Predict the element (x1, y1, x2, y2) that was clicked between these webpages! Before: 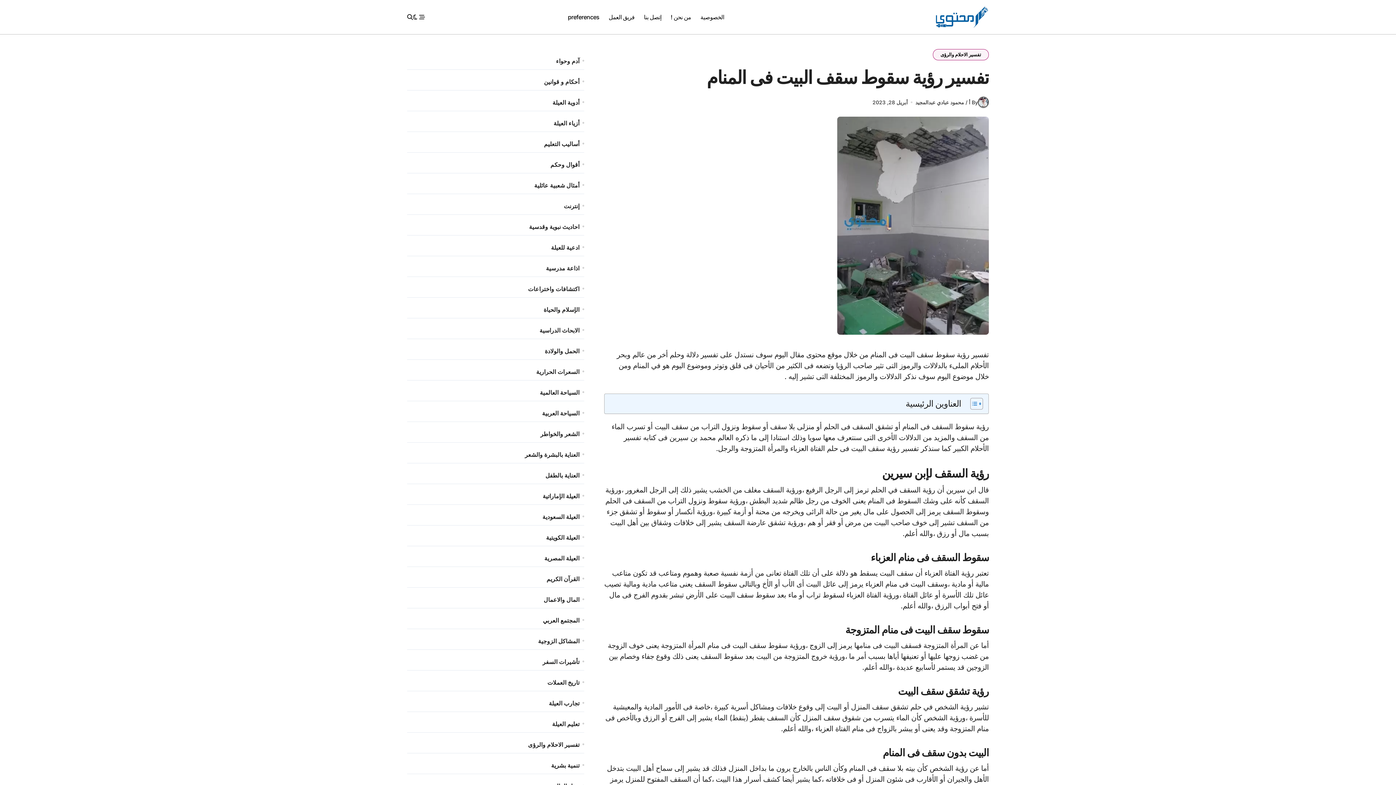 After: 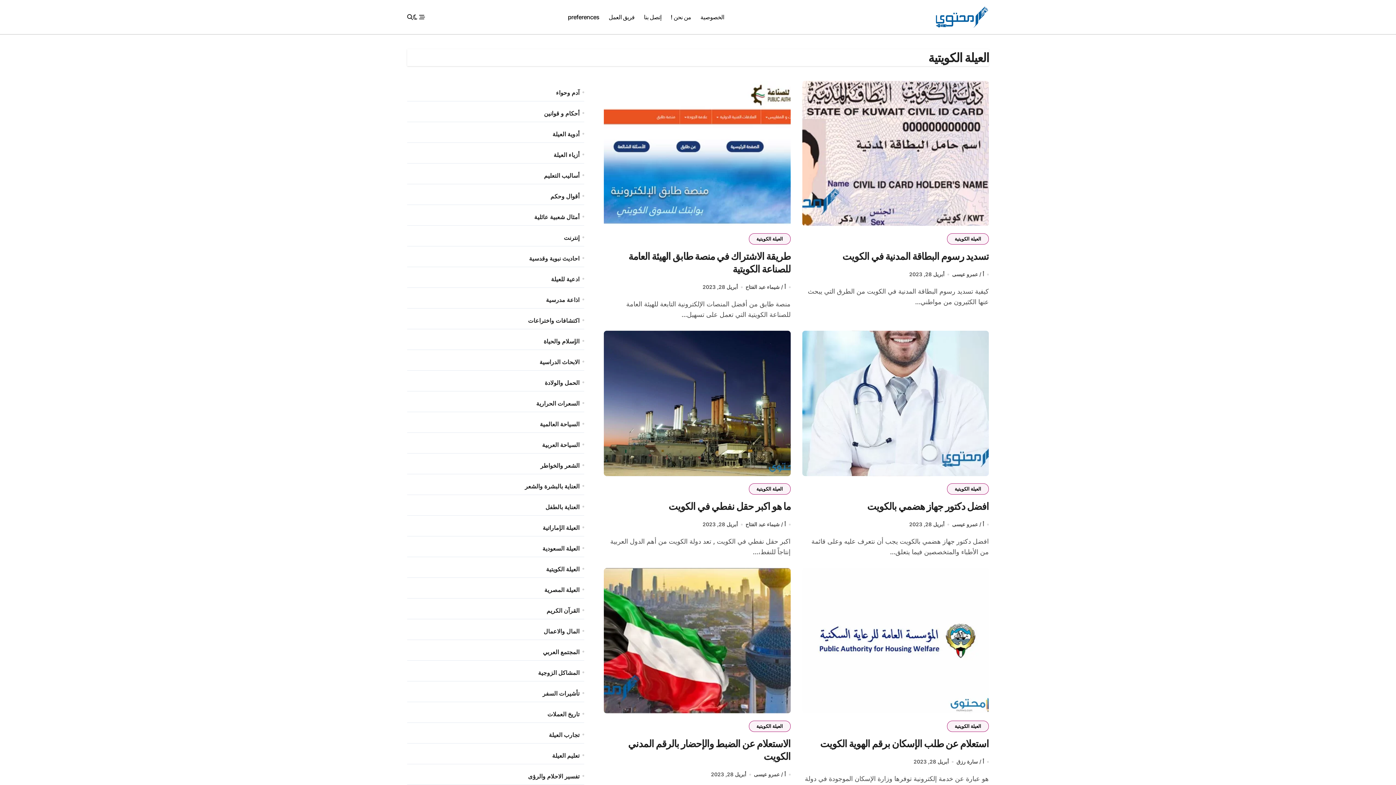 Action: bbox: (407, 533, 579, 541) label: العيلة الكويتية